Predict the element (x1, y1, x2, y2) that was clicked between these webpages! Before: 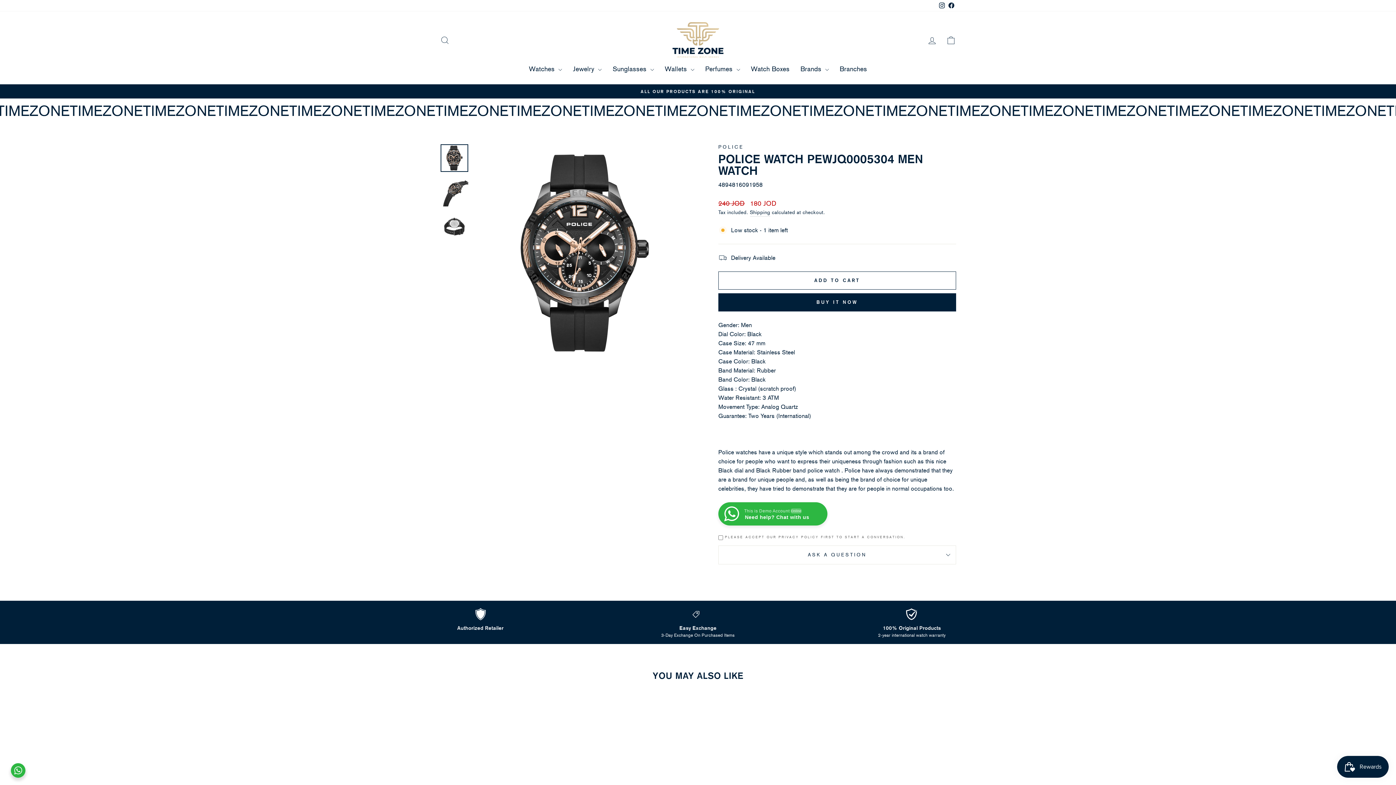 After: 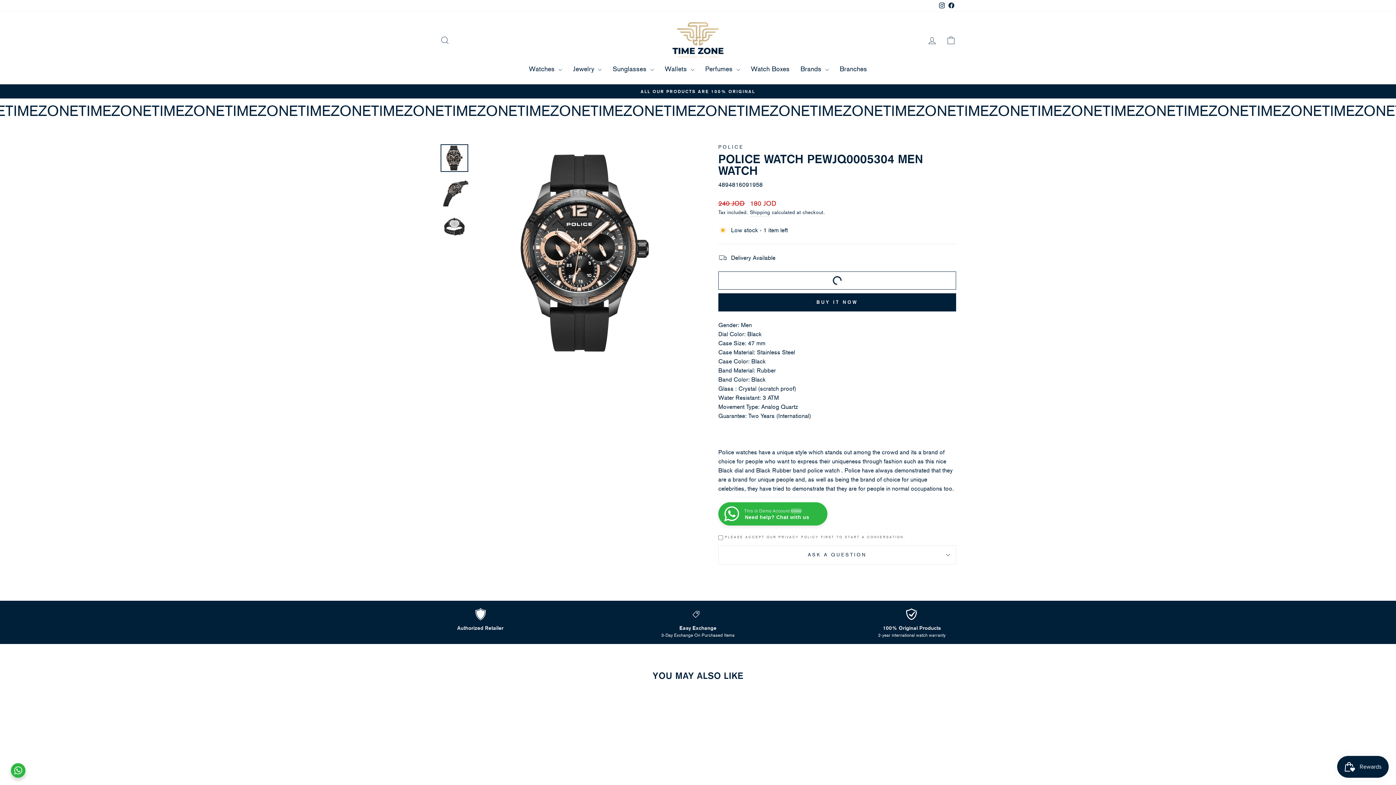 Action: label: ADD TO CART bbox: (718, 271, 956, 289)